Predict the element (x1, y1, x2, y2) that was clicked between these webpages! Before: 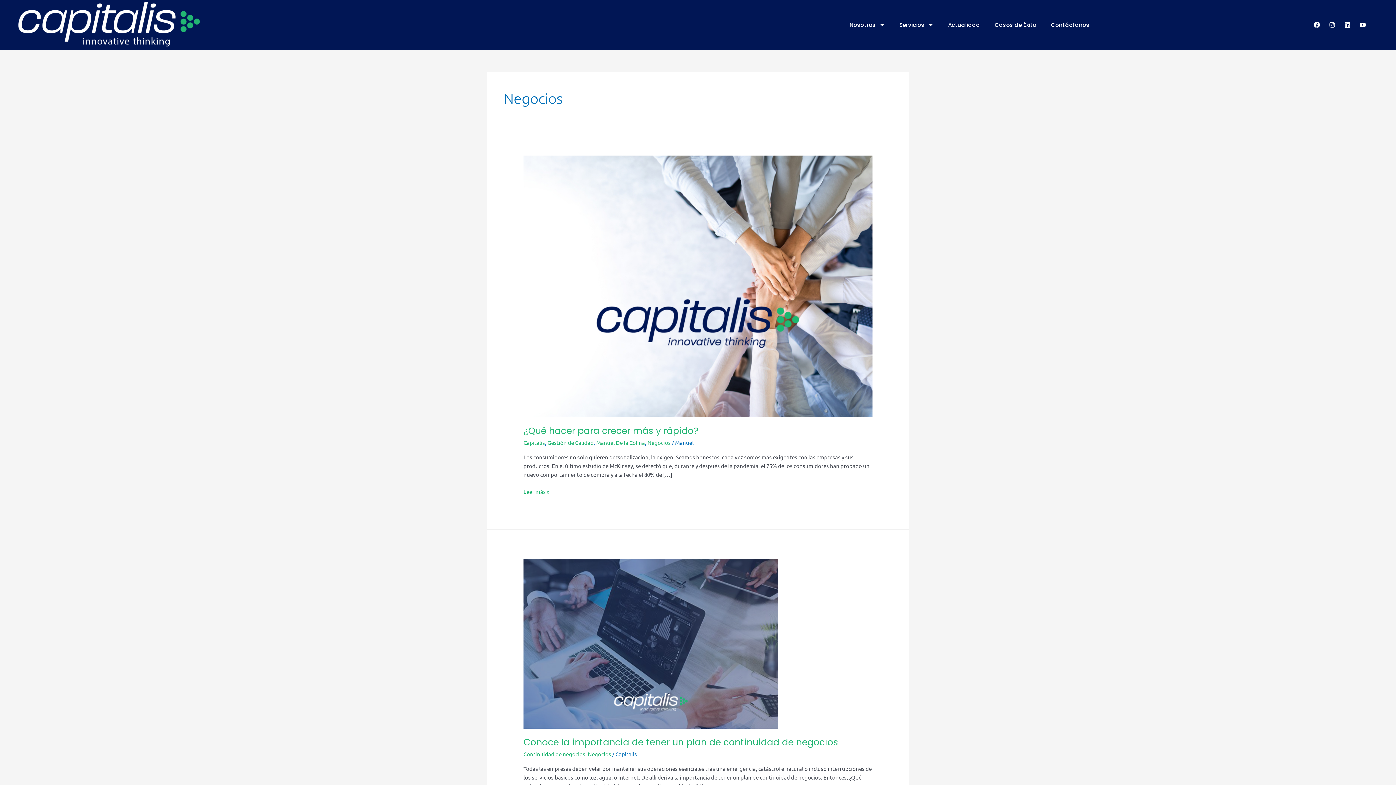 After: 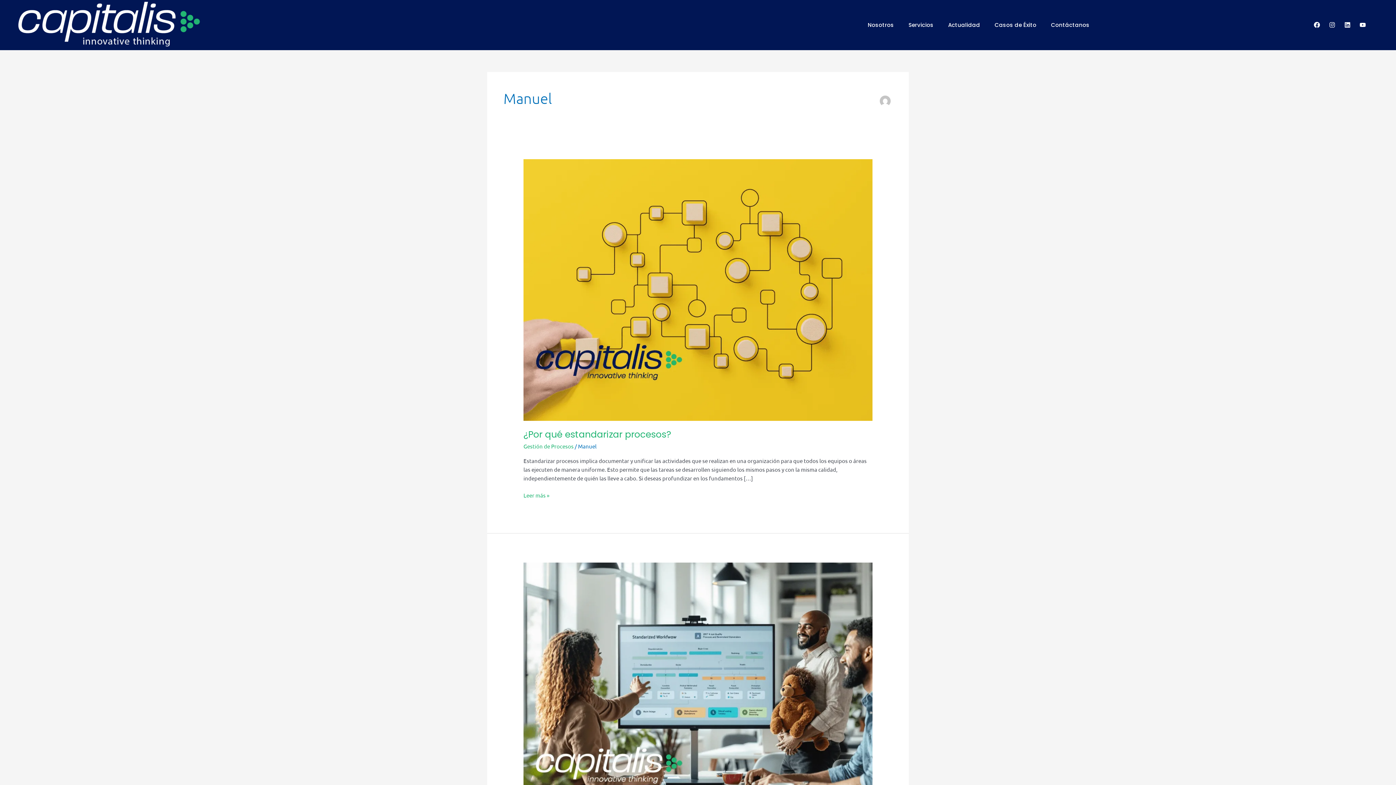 Action: bbox: (675, 439, 693, 446) label: Manuel